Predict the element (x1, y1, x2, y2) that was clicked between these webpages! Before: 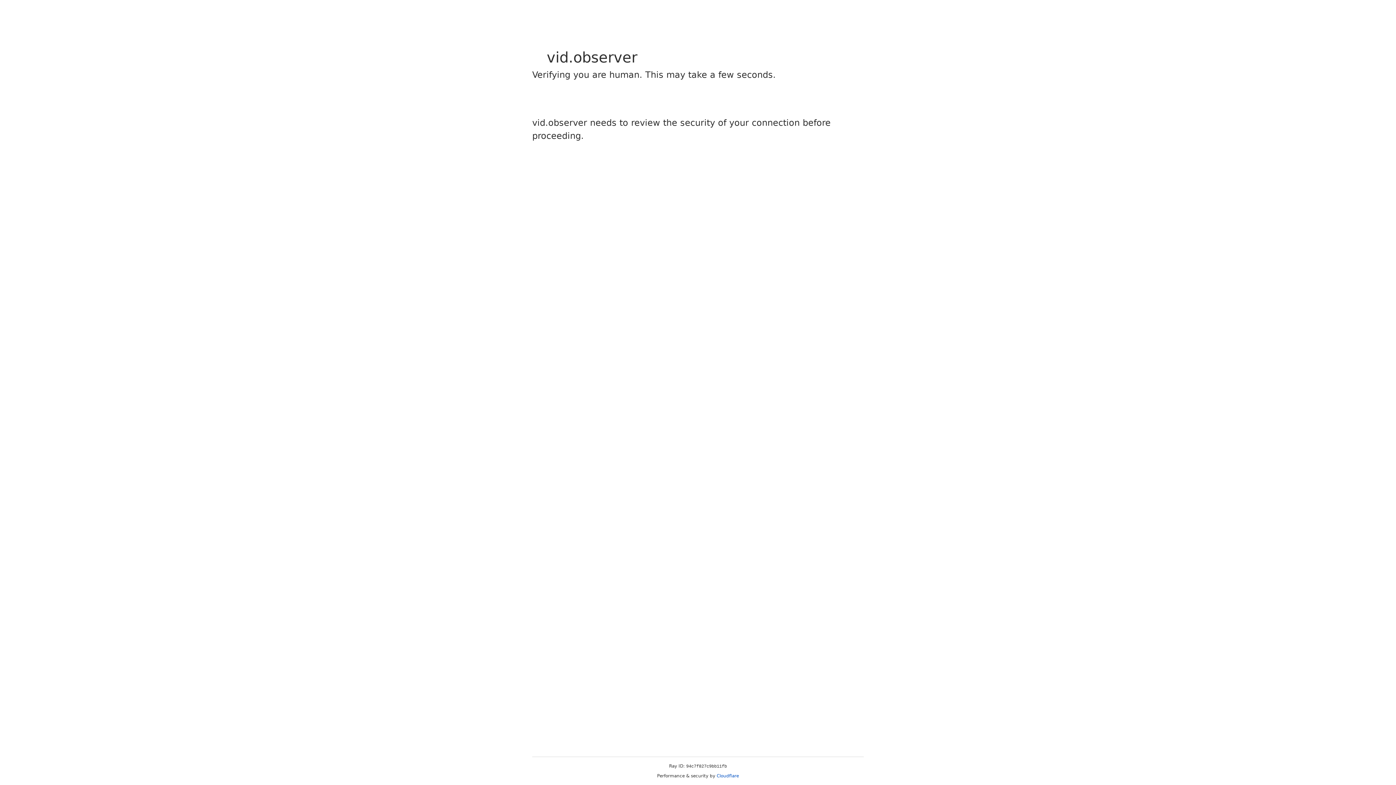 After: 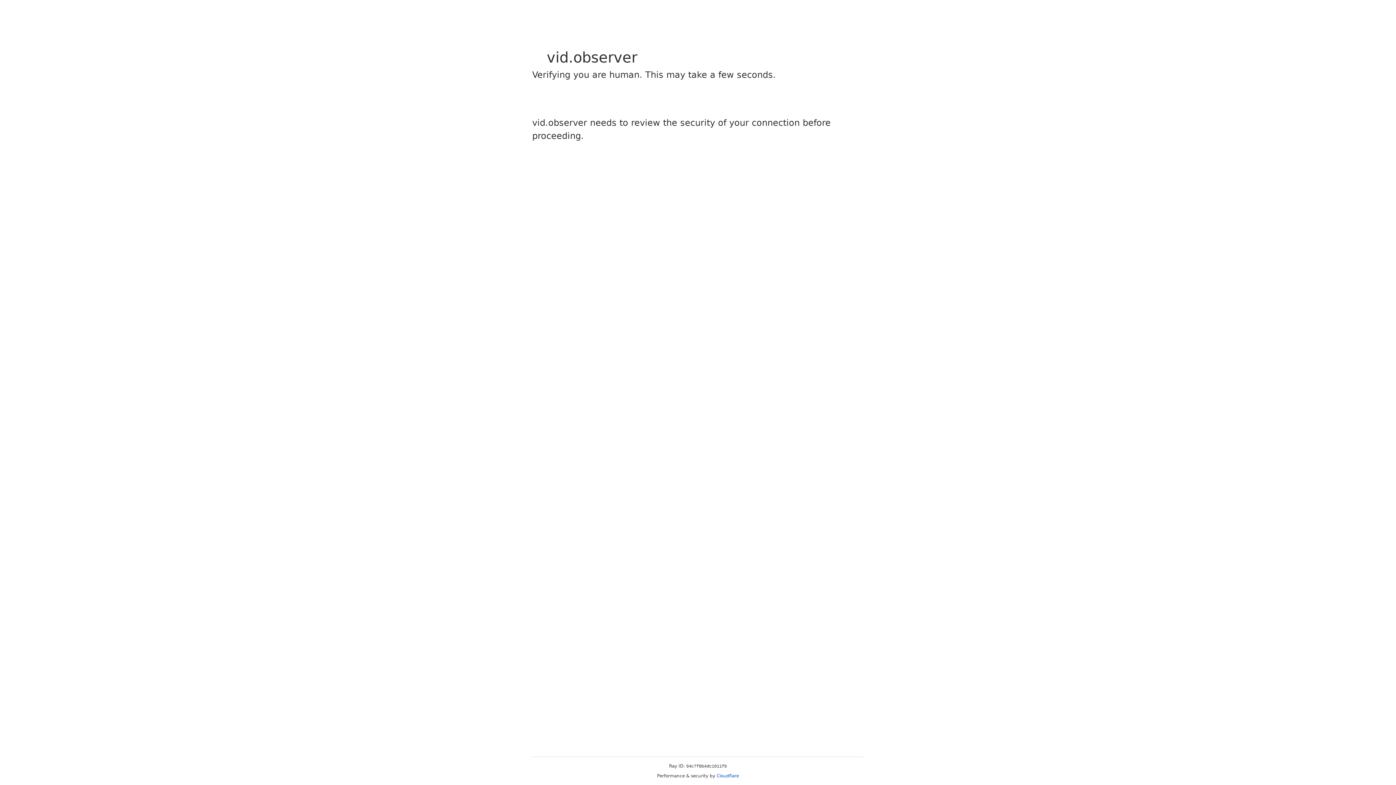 Action: bbox: (716, 773, 739, 778) label: Cloudflare